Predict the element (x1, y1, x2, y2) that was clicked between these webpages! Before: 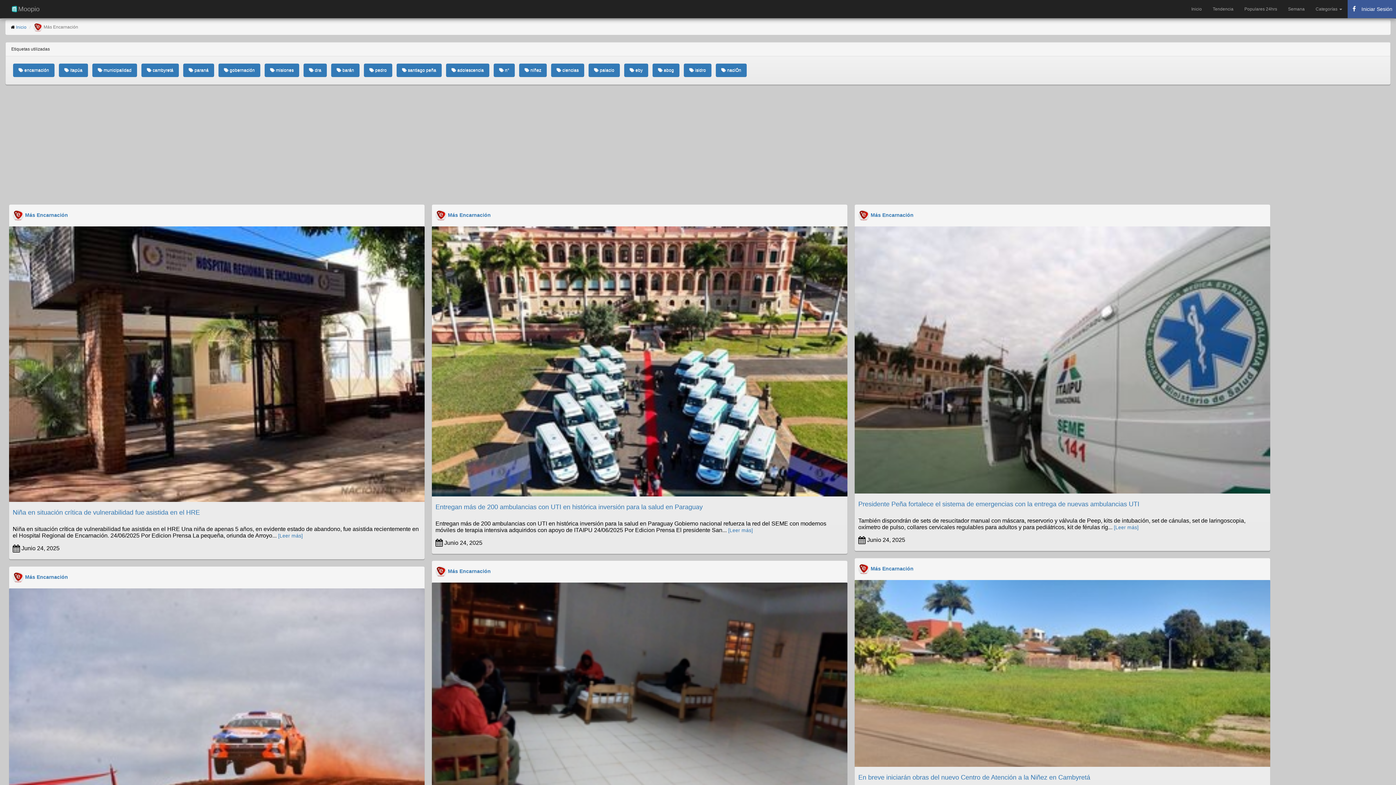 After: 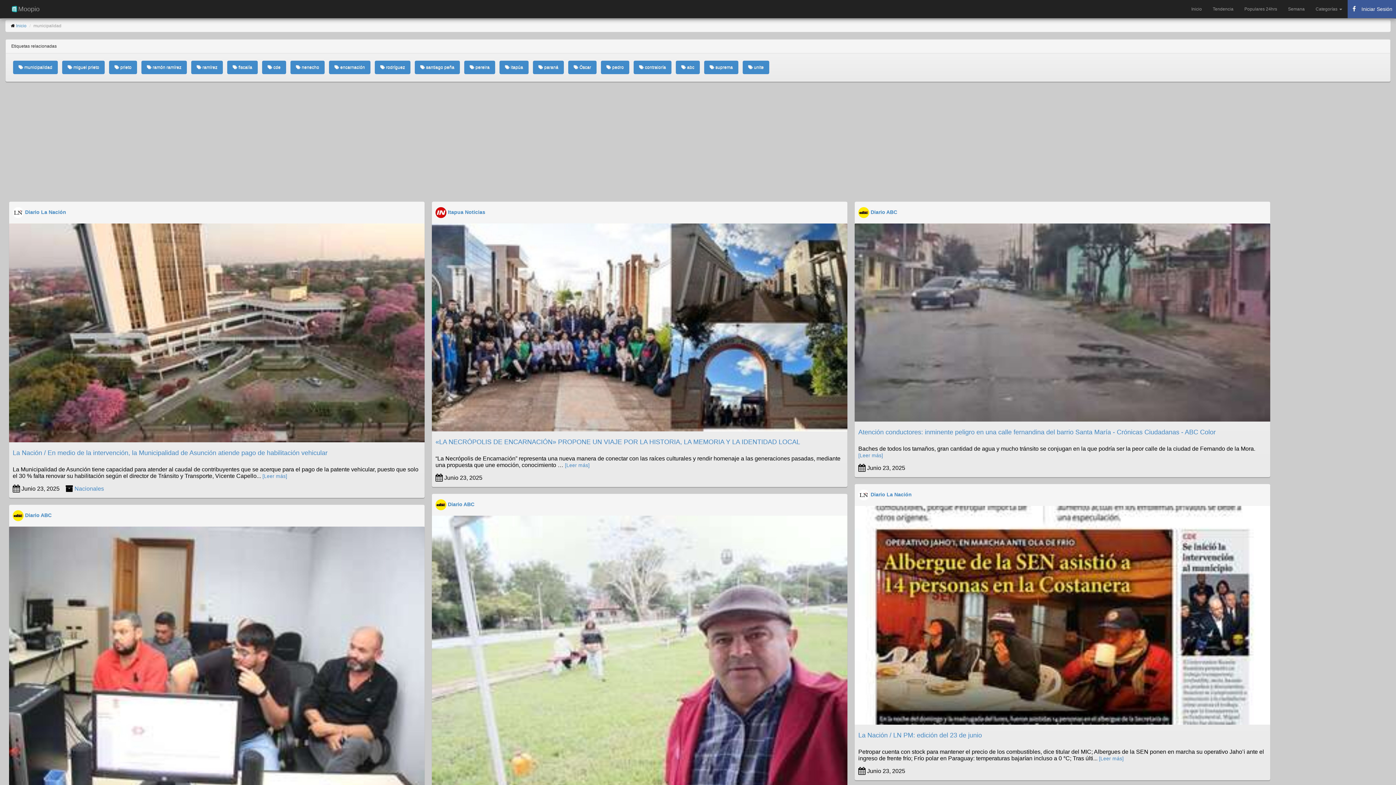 Action: bbox: (92, 63, 137, 77) label:  municipalidad